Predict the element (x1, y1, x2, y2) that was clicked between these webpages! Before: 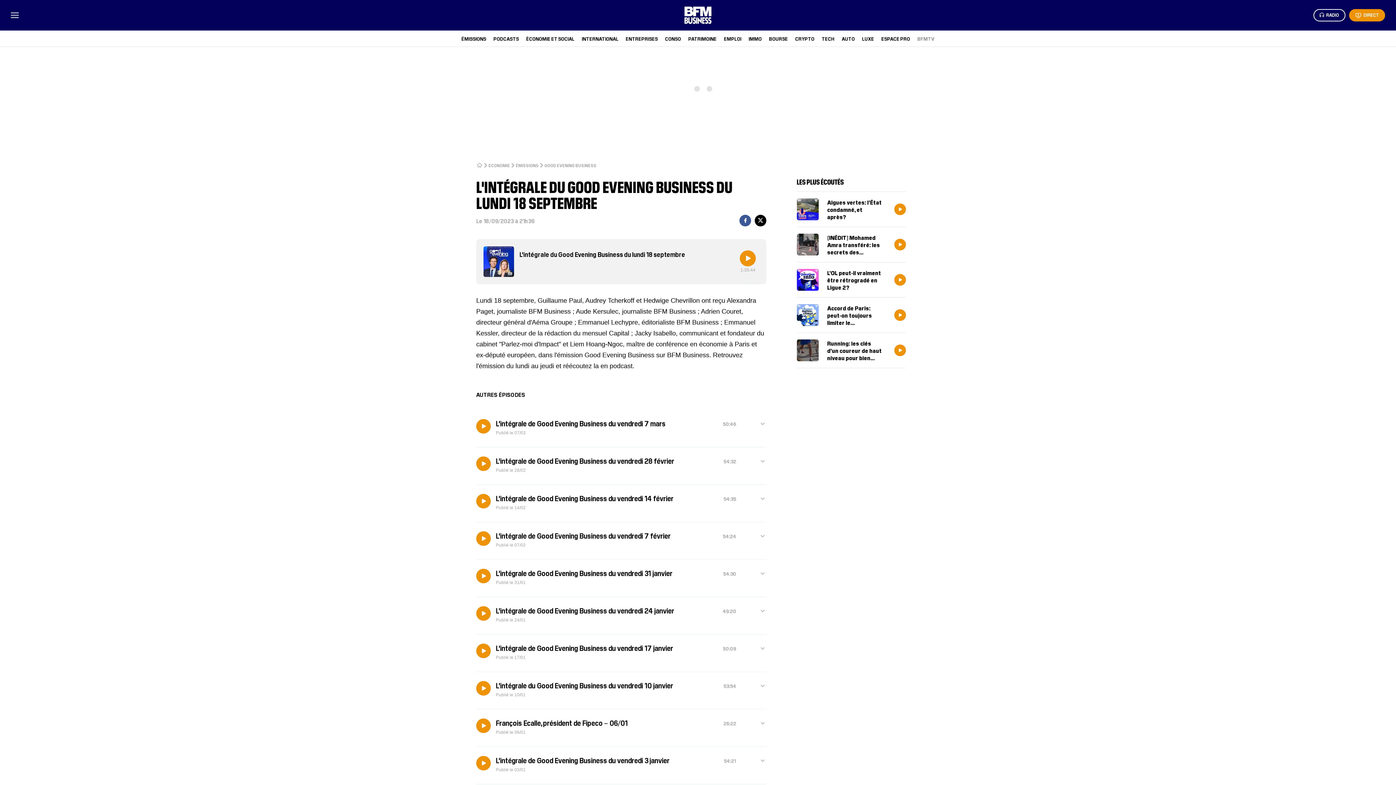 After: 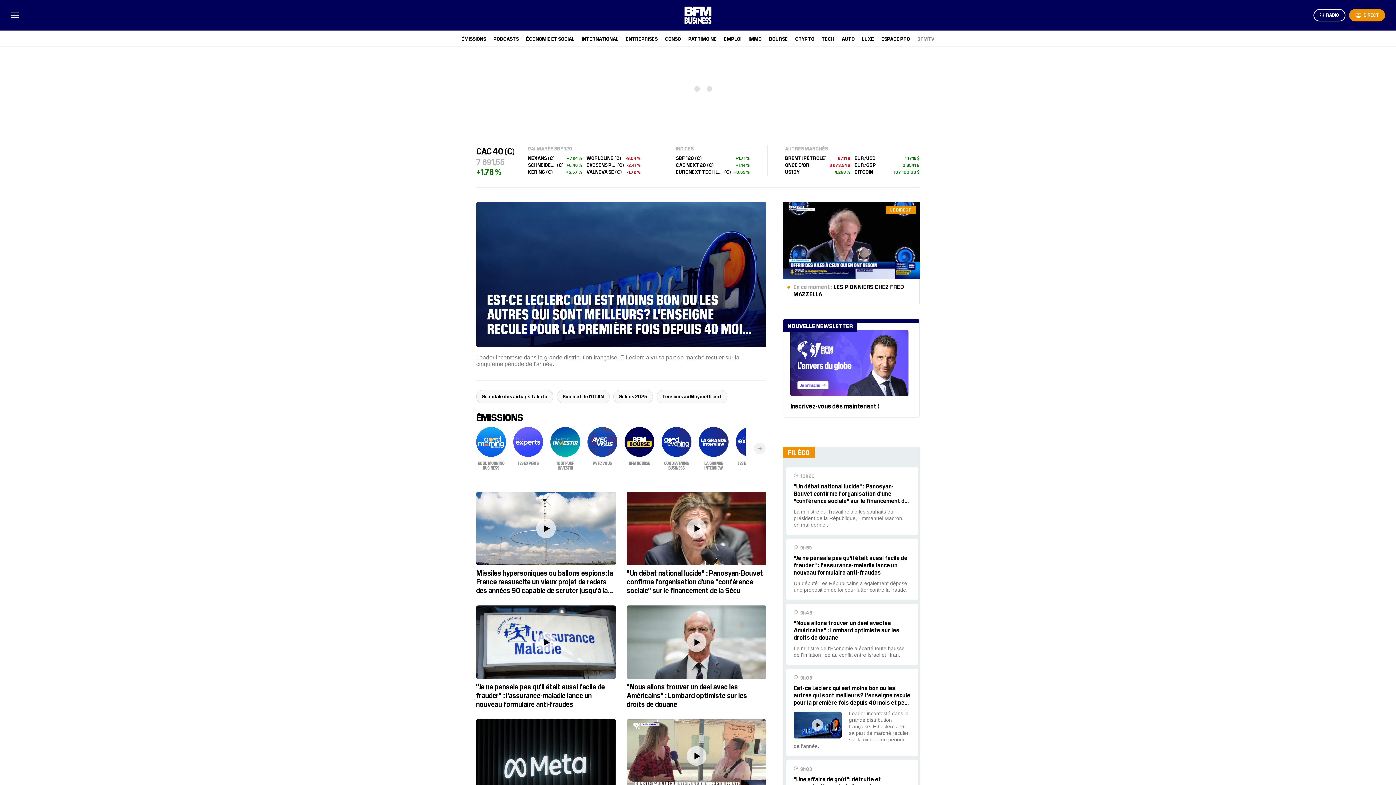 Action: bbox: (488, 162, 510, 168) label: ECONOMIE